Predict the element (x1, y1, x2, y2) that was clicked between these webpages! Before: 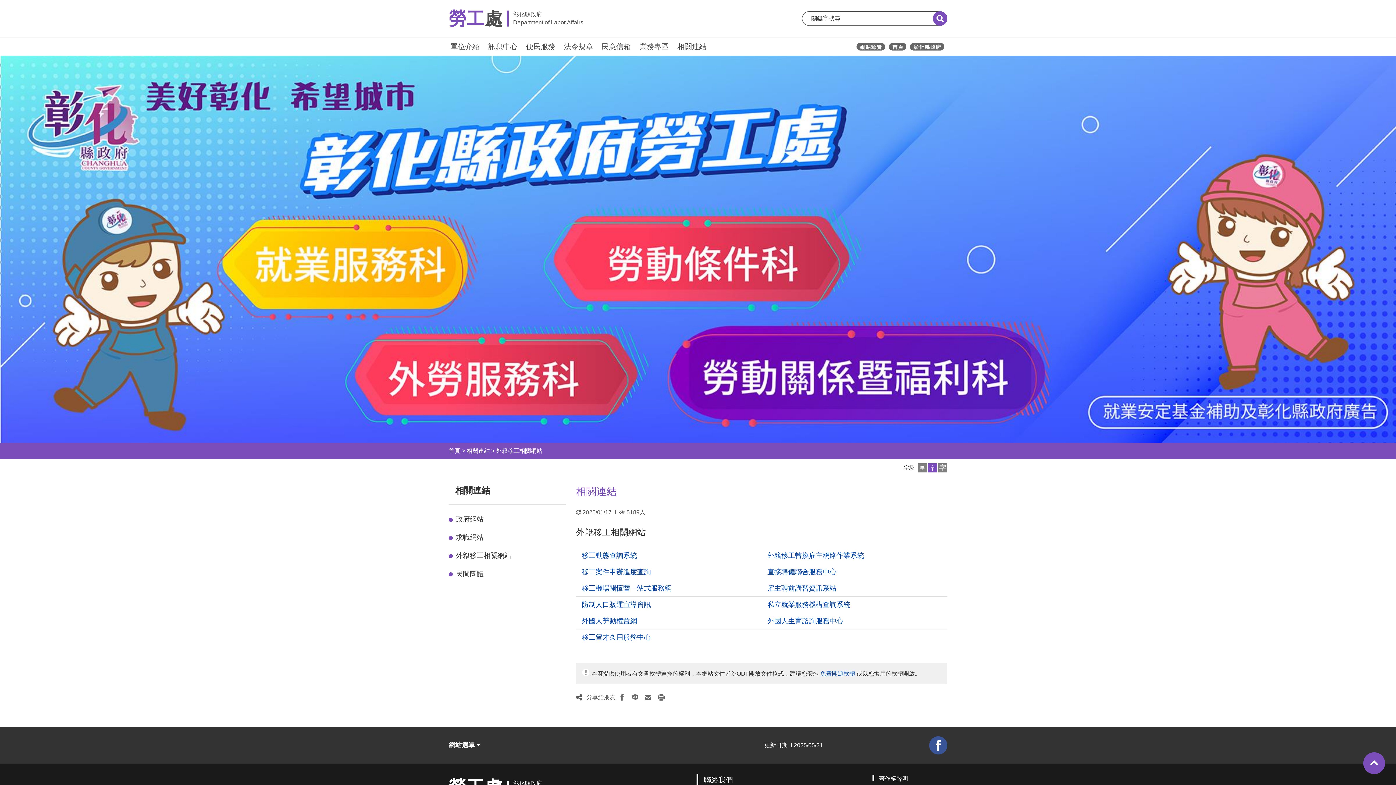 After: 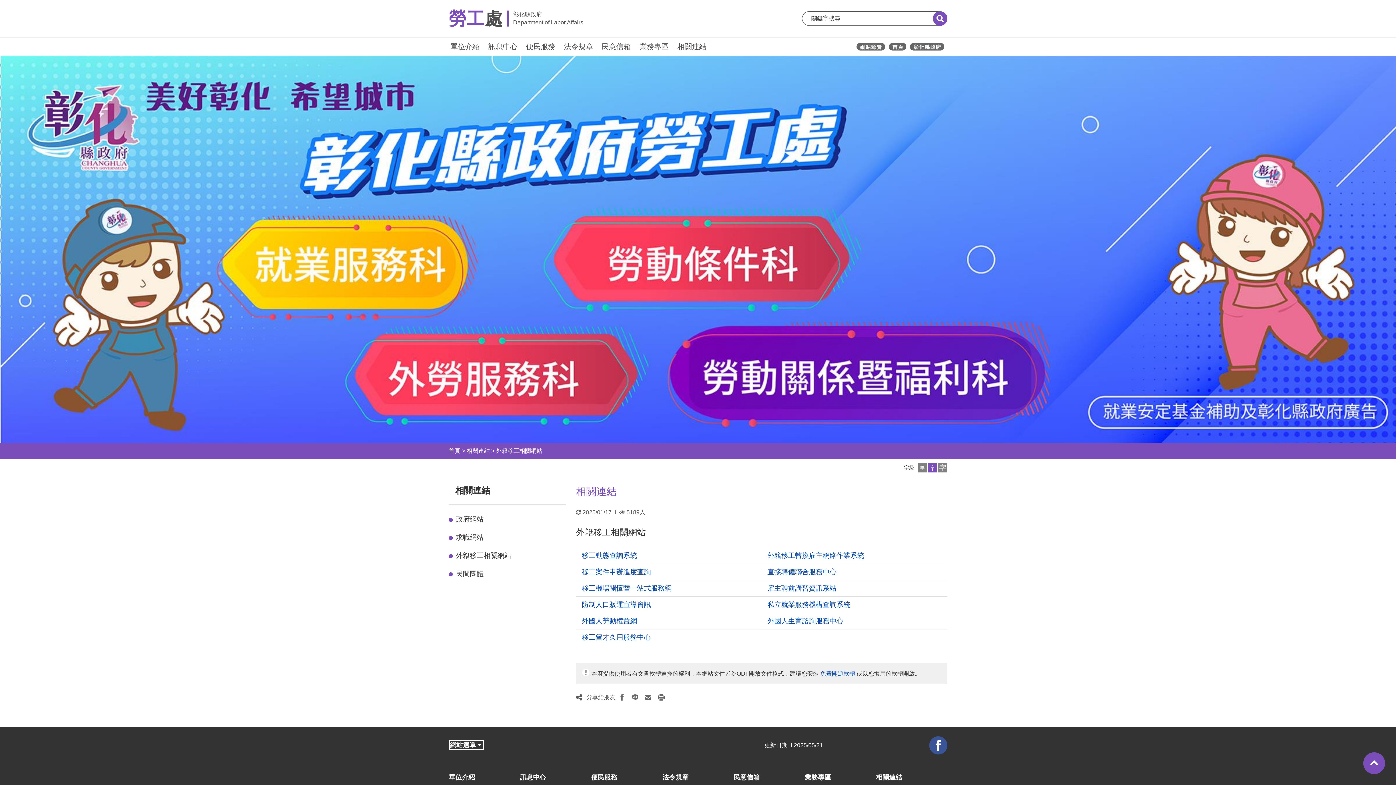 Action: label: 網站選單  bbox: (448, 741, 482, 749)